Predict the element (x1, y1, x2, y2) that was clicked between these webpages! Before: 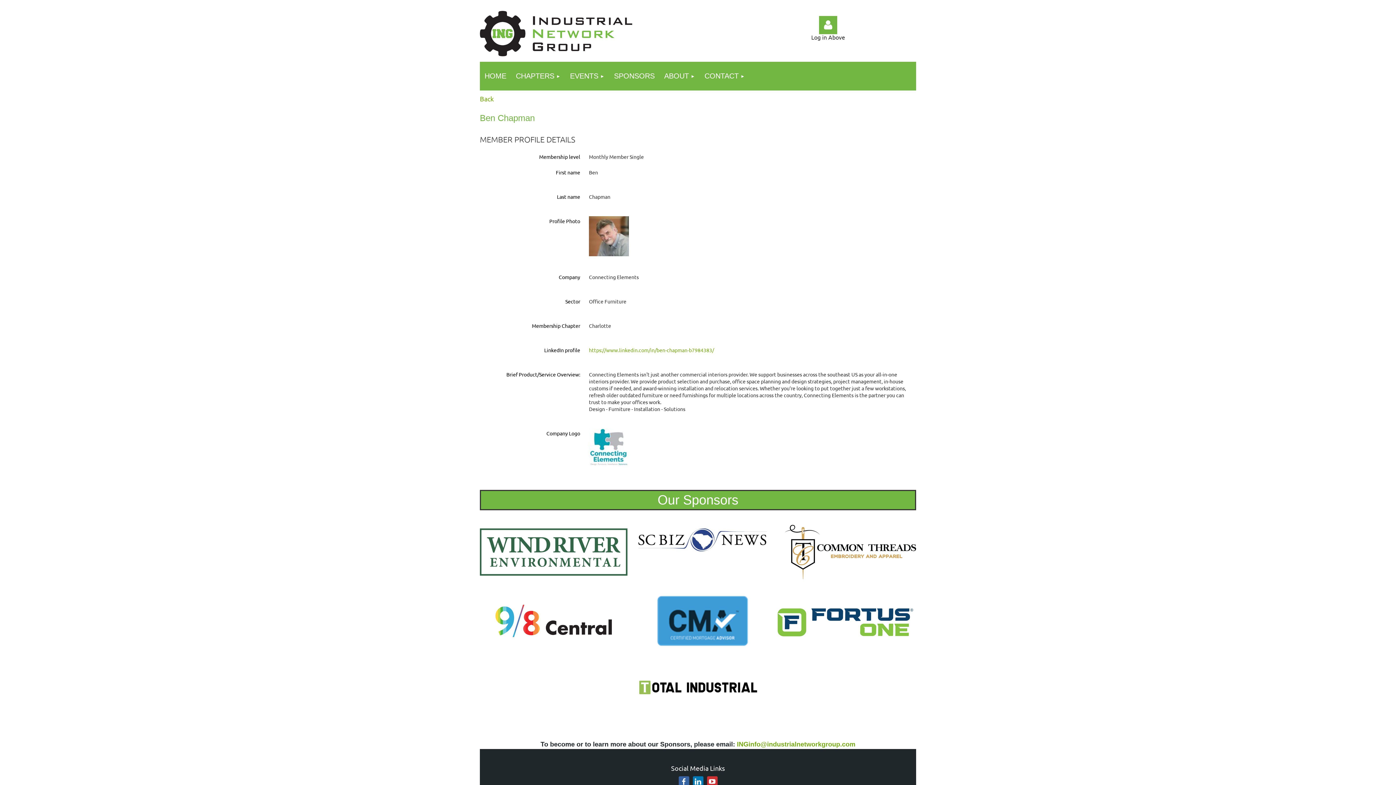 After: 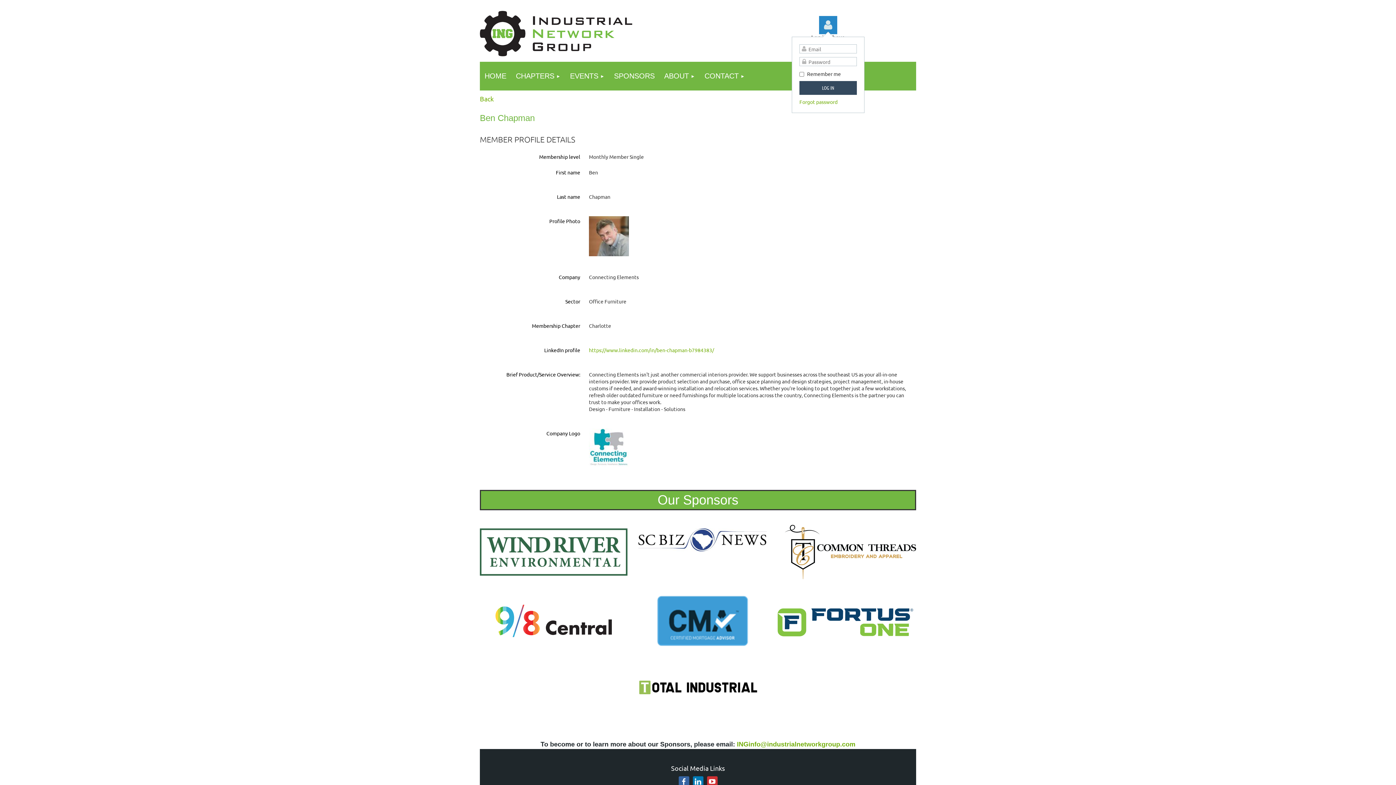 Action: bbox: (819, 16, 837, 34) label: Log in